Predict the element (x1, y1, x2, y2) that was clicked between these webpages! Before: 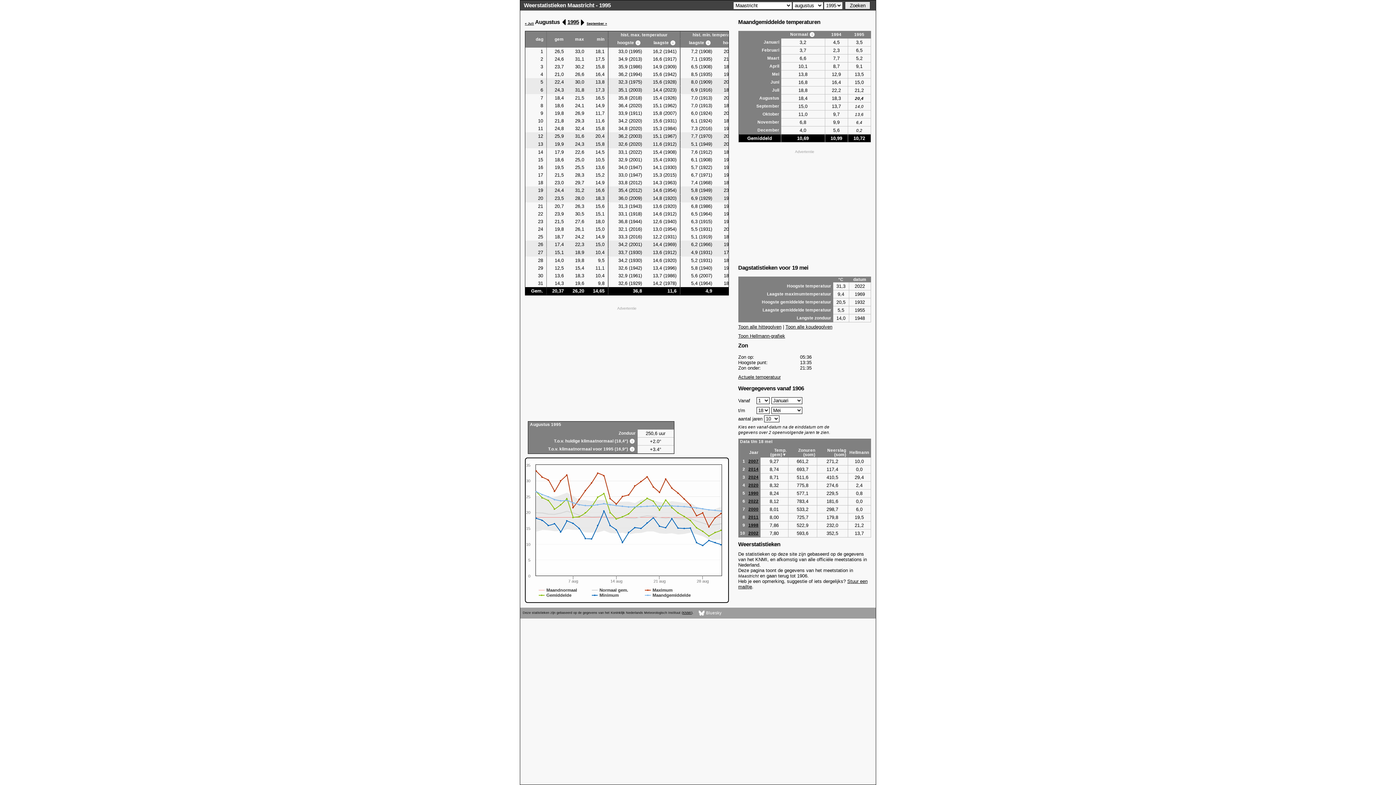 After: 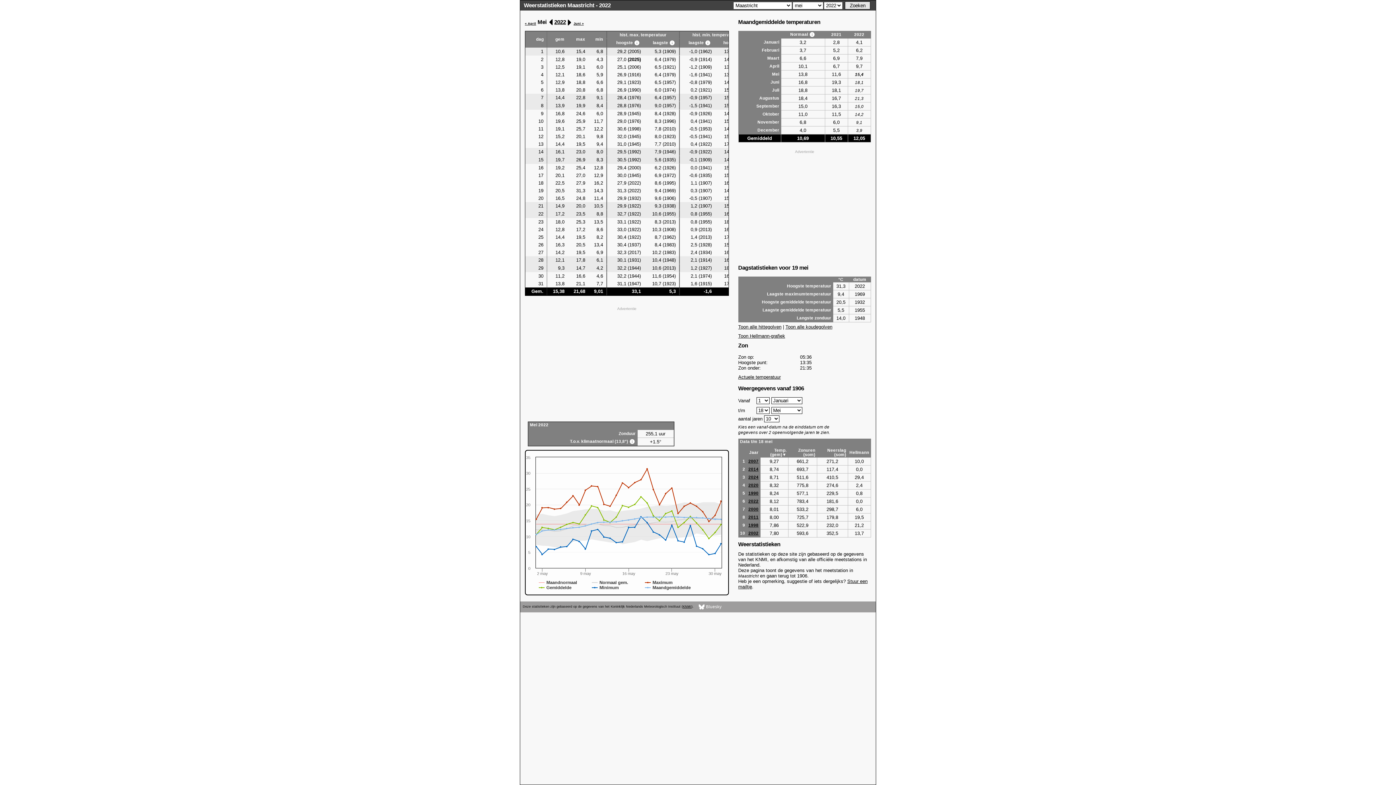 Action: label: 2022 bbox: (748, 499, 758, 503)